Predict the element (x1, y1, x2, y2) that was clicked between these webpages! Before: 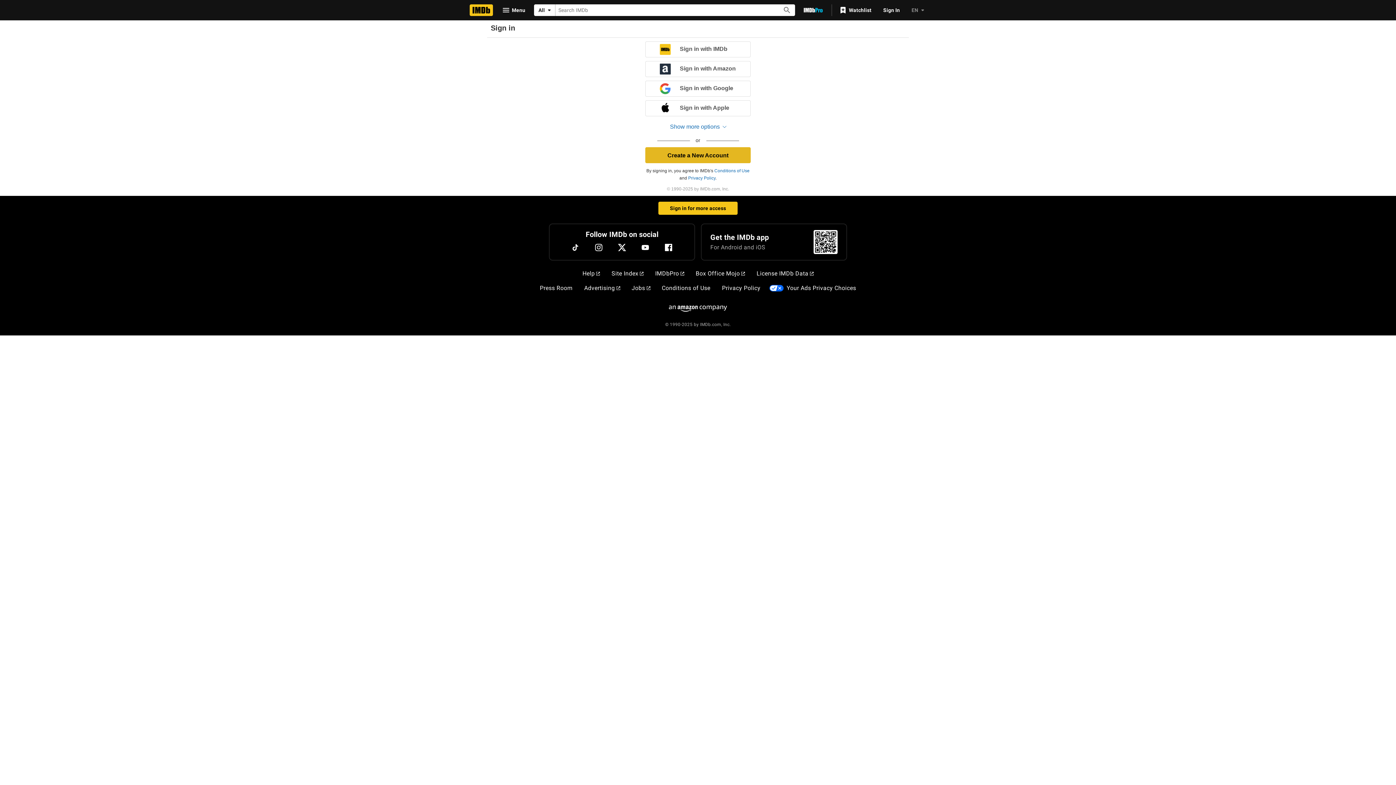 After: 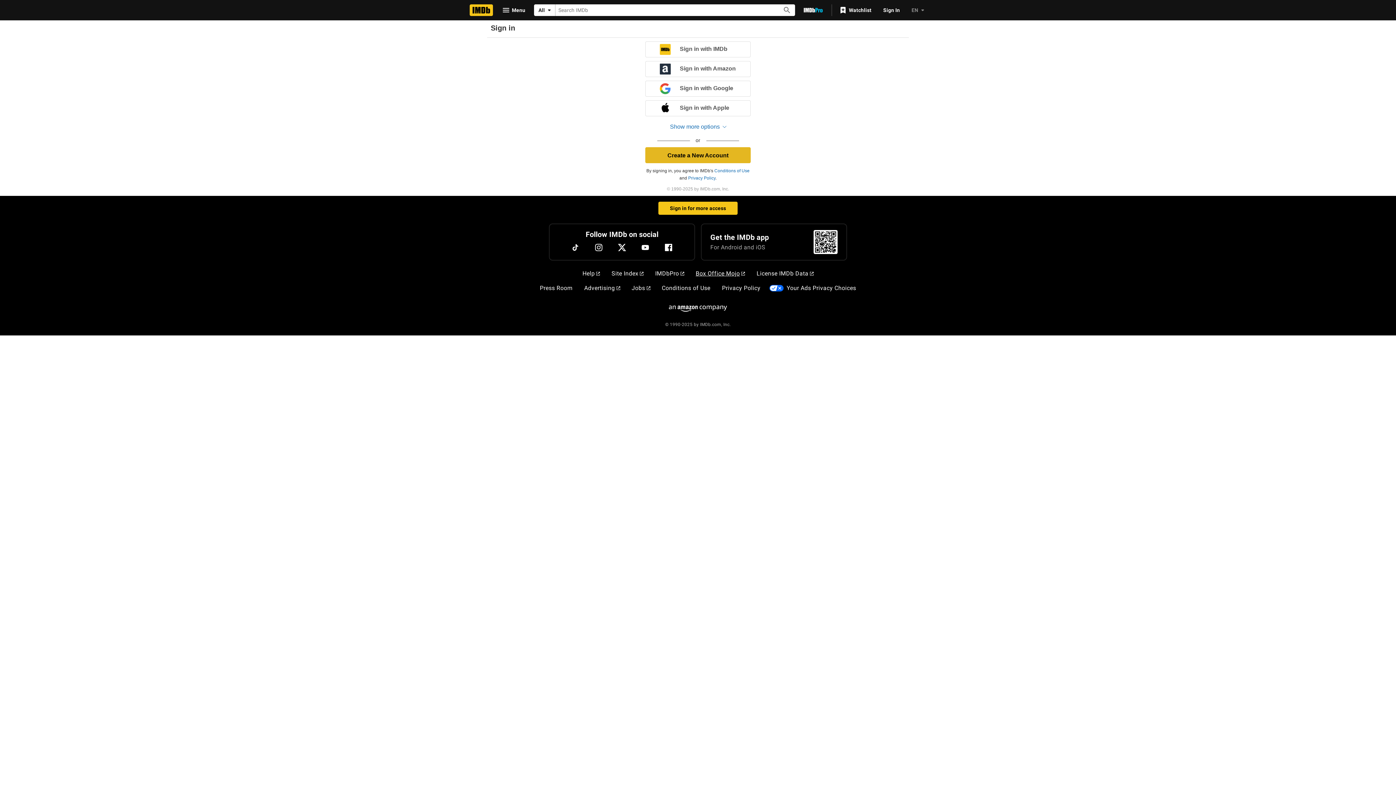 Action: bbox: (693, 266, 748, 281) label: Box Office Mojo